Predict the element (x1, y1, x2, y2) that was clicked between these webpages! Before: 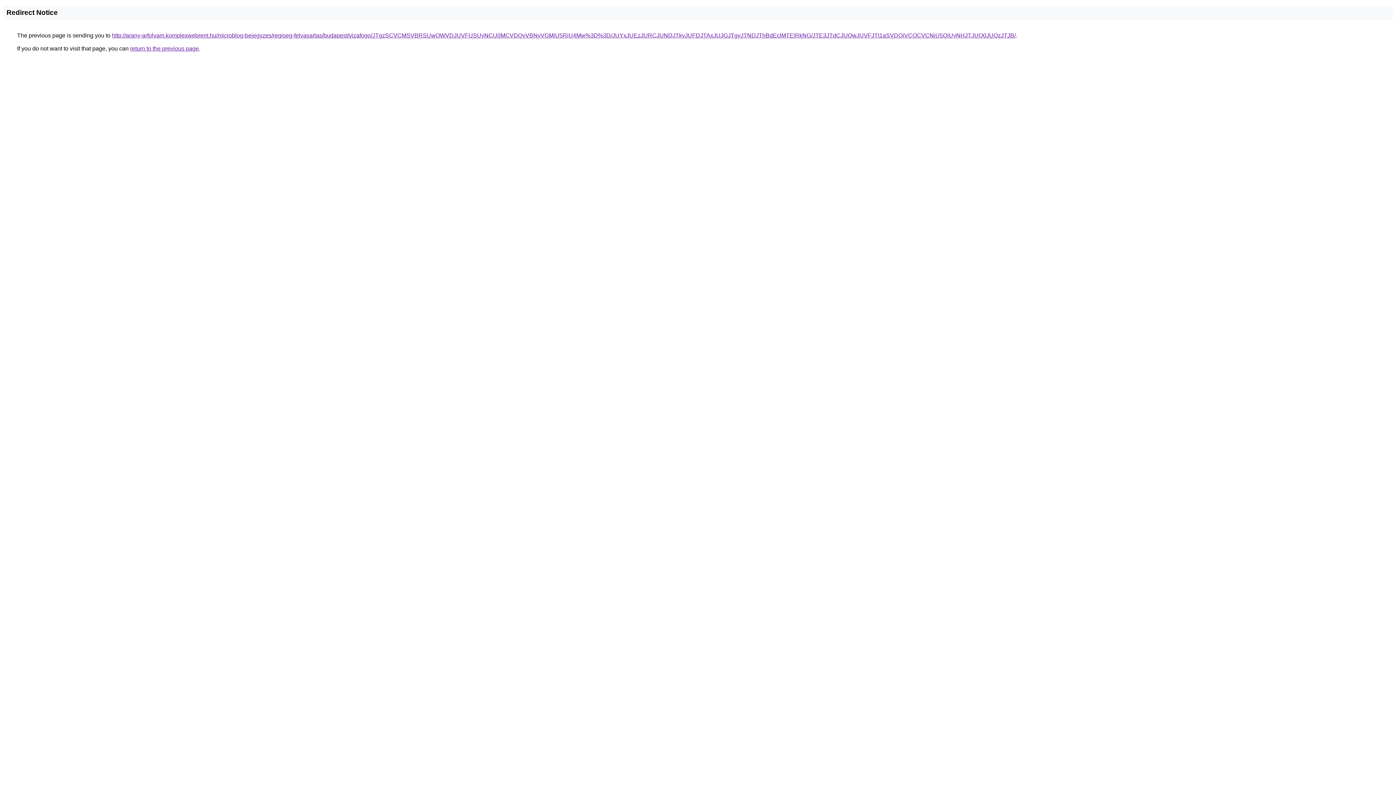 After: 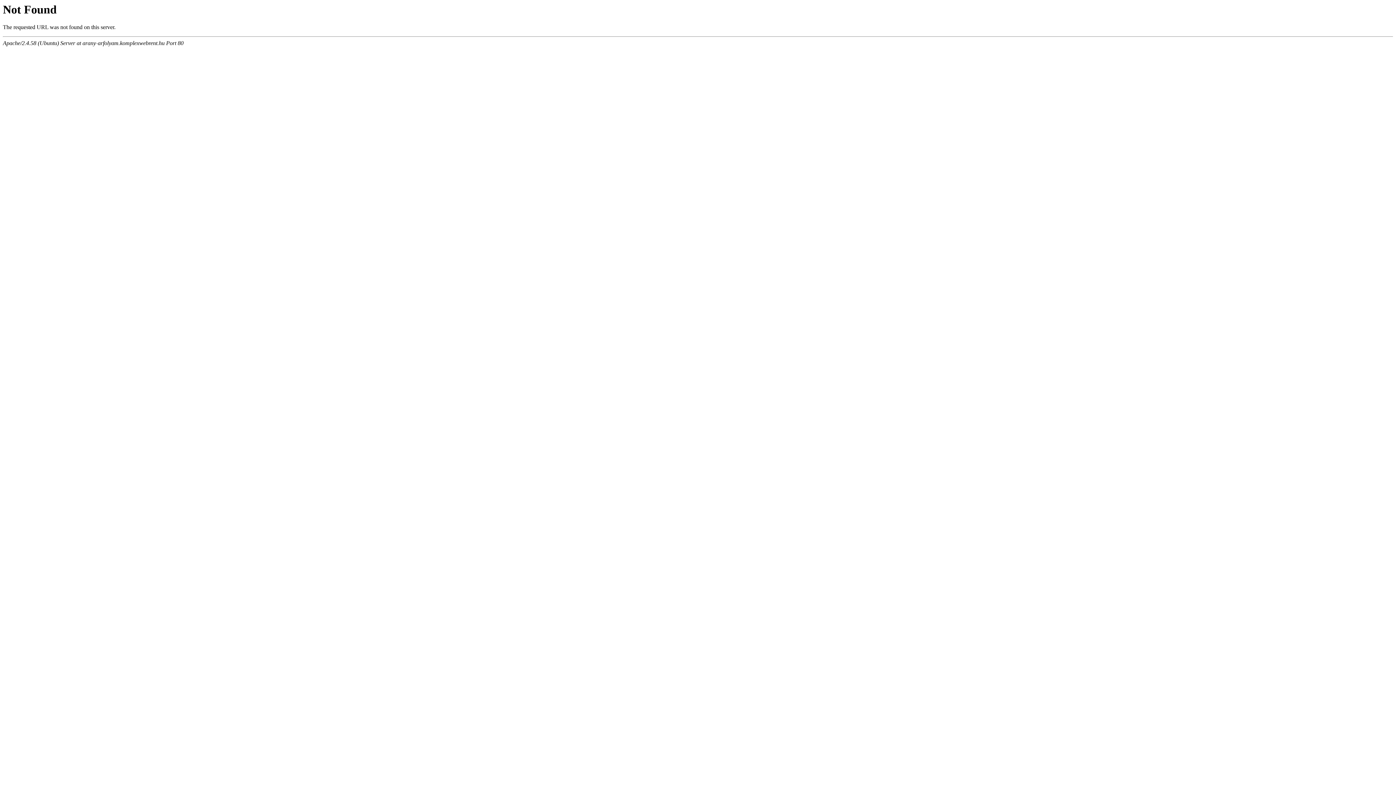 Action: bbox: (112, 32, 1016, 38) label: http://arany-arfolyam.komplexwebrent.hu/microblog-bejegyzes/regiseg-felvasarlas/budapest/vizafogo/JTgzSCVCMSVBRSUwOWVDJUVFUSUyNCU0MCVDQyVBNyVGMiU5RiU4Mw%3D%3D/JUYxJUEzJURCJUNDJTkyJUFDJTAxJUJGJTgyJTNDJThBdEclMTElRkNG/JTE3JTdCJUQwJUVFJTI1aSVDQiVCOCVCNiU5QiUyNHJTJUQ0JUQzJTJB/